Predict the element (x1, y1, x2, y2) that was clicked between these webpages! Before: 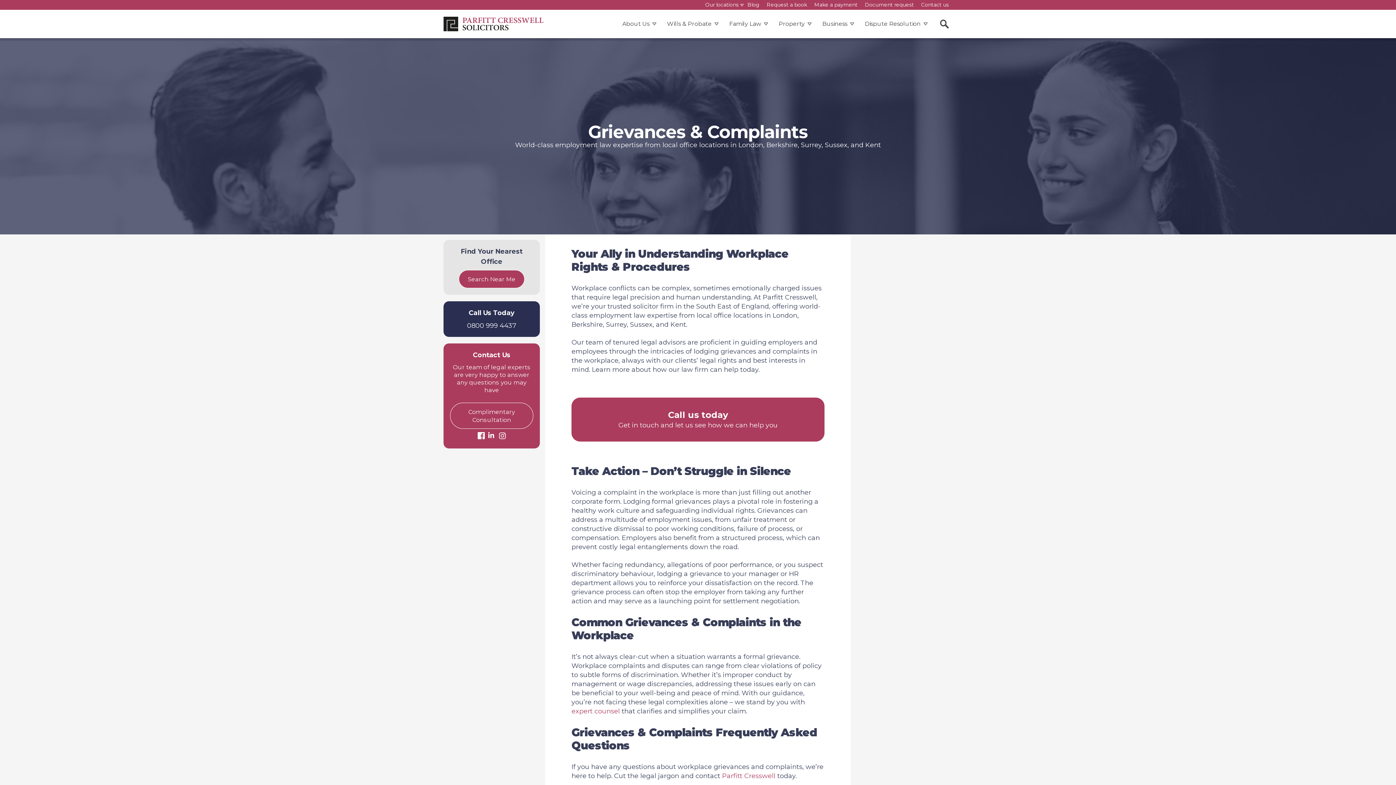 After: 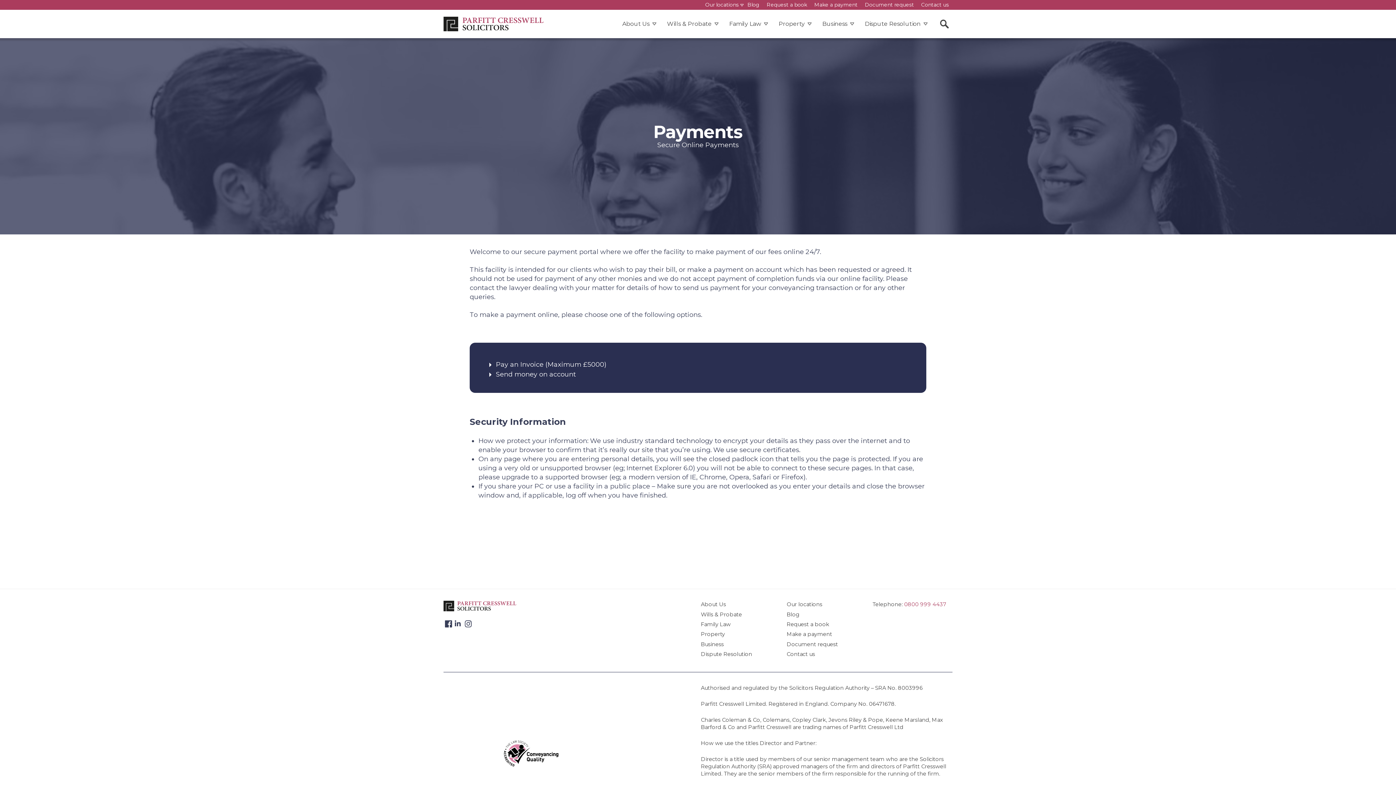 Action: label: Make a payment bbox: (810, -2, 861, 11)